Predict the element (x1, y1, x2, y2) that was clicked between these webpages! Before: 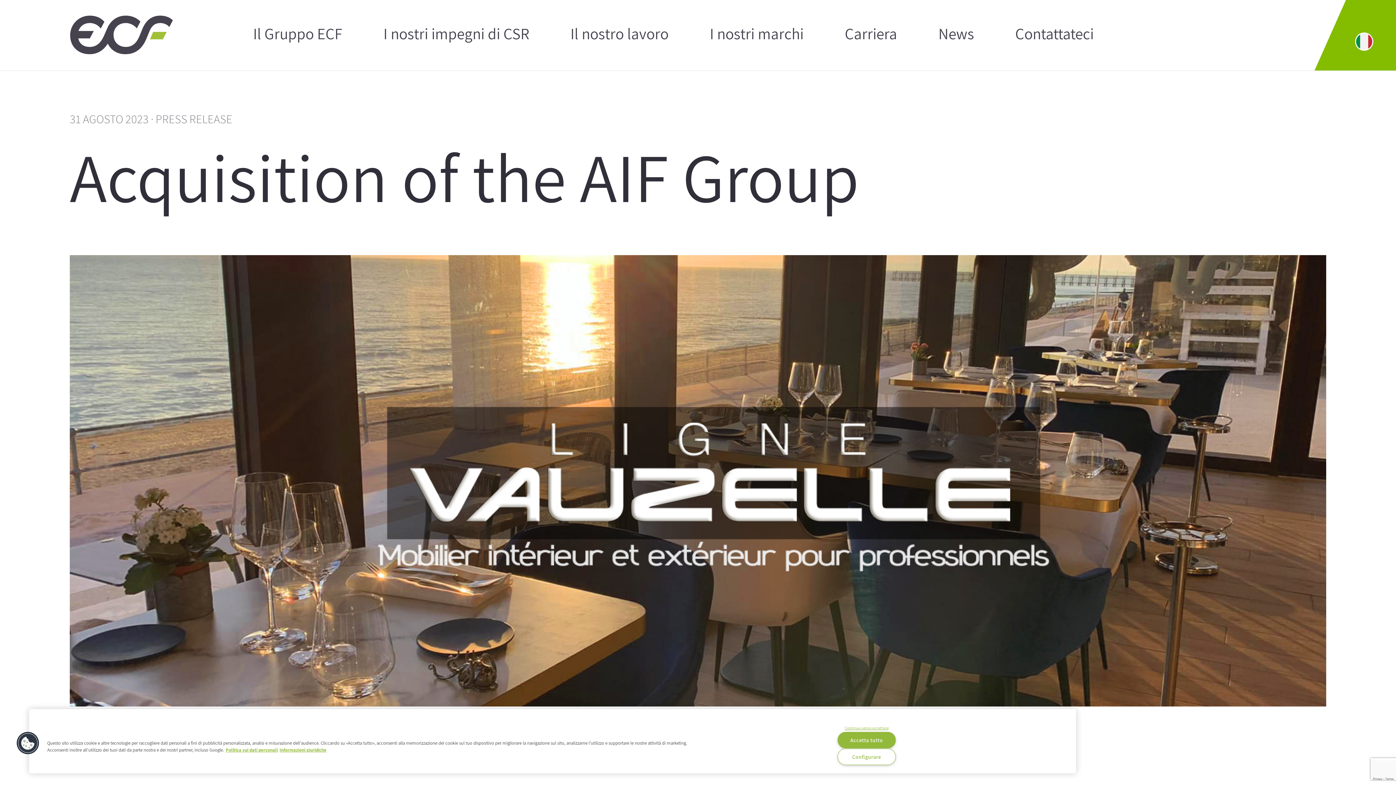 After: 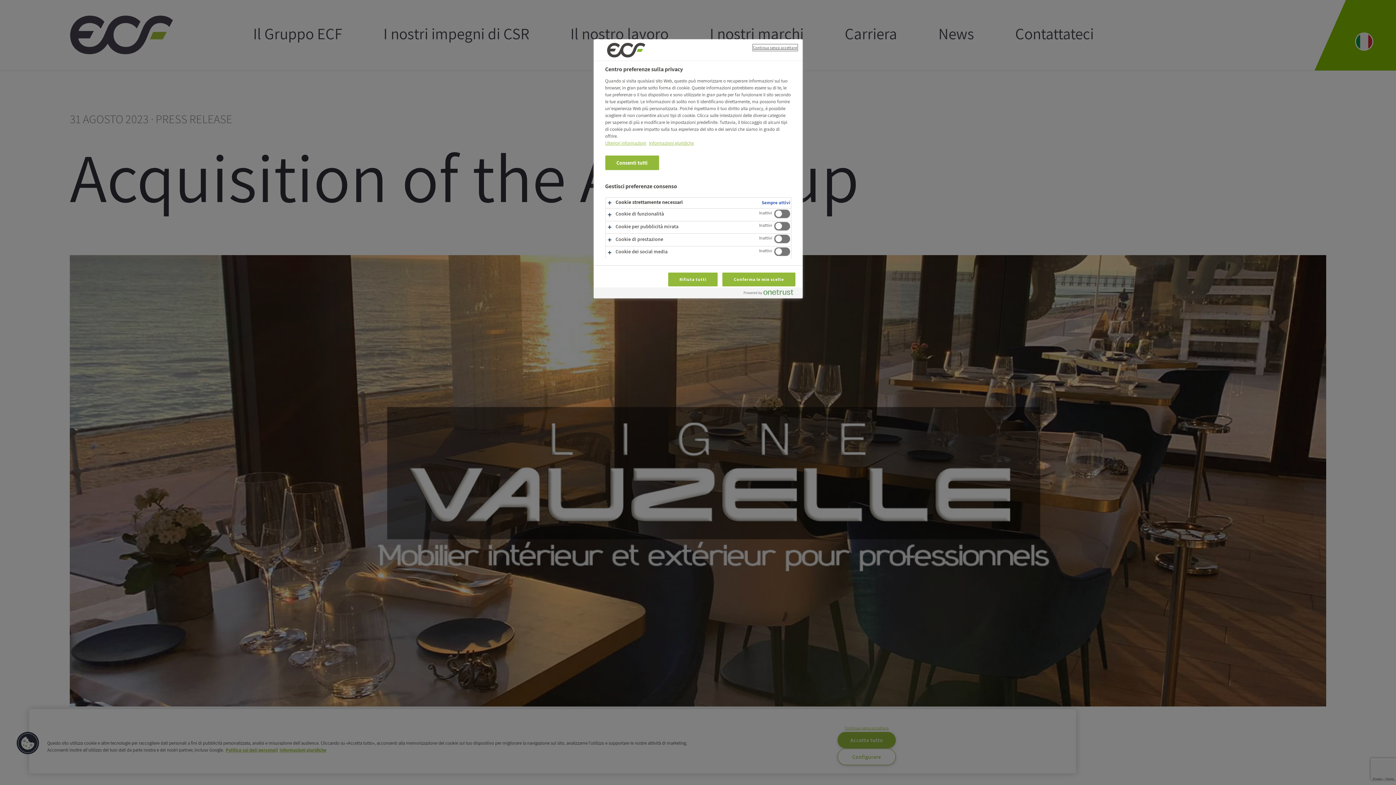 Action: label: Configurare bbox: (837, 749, 895, 765)